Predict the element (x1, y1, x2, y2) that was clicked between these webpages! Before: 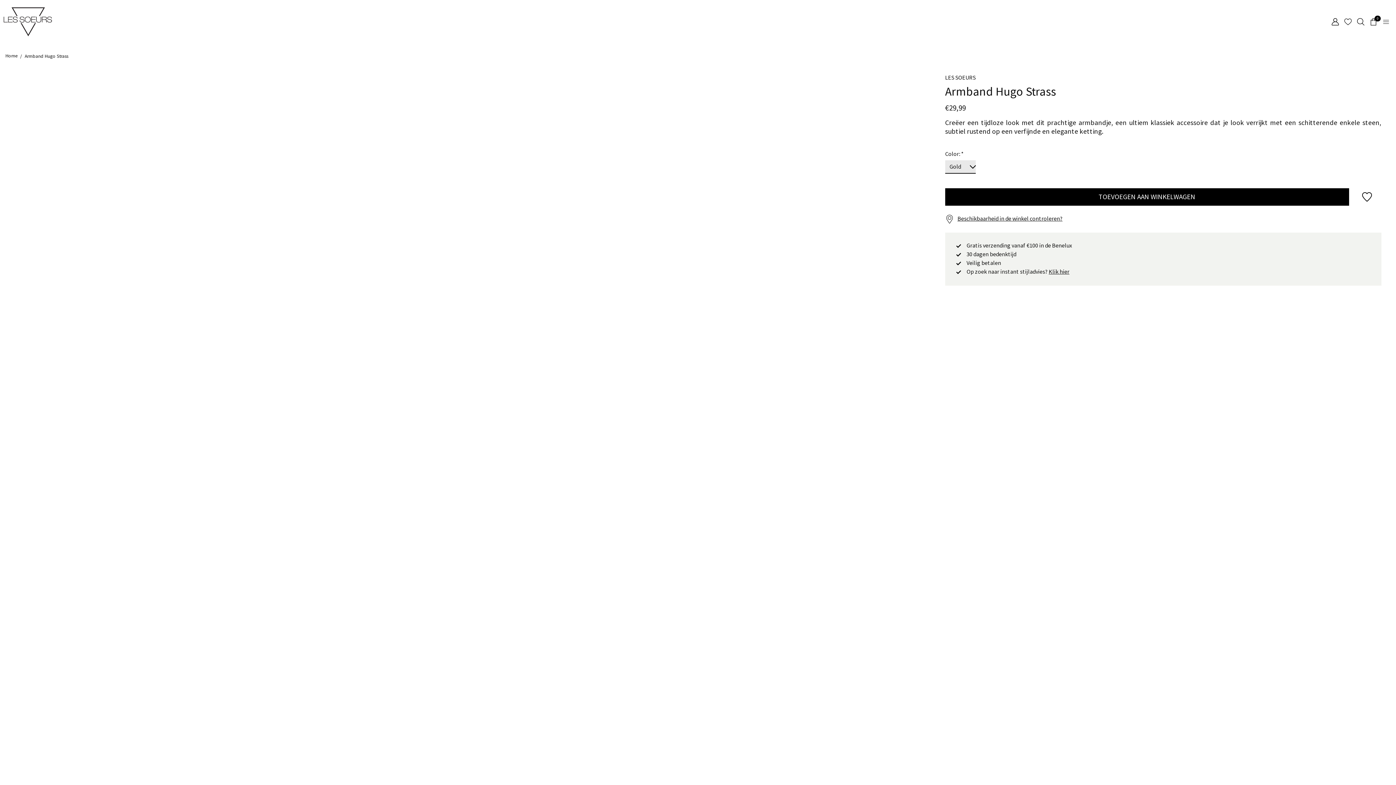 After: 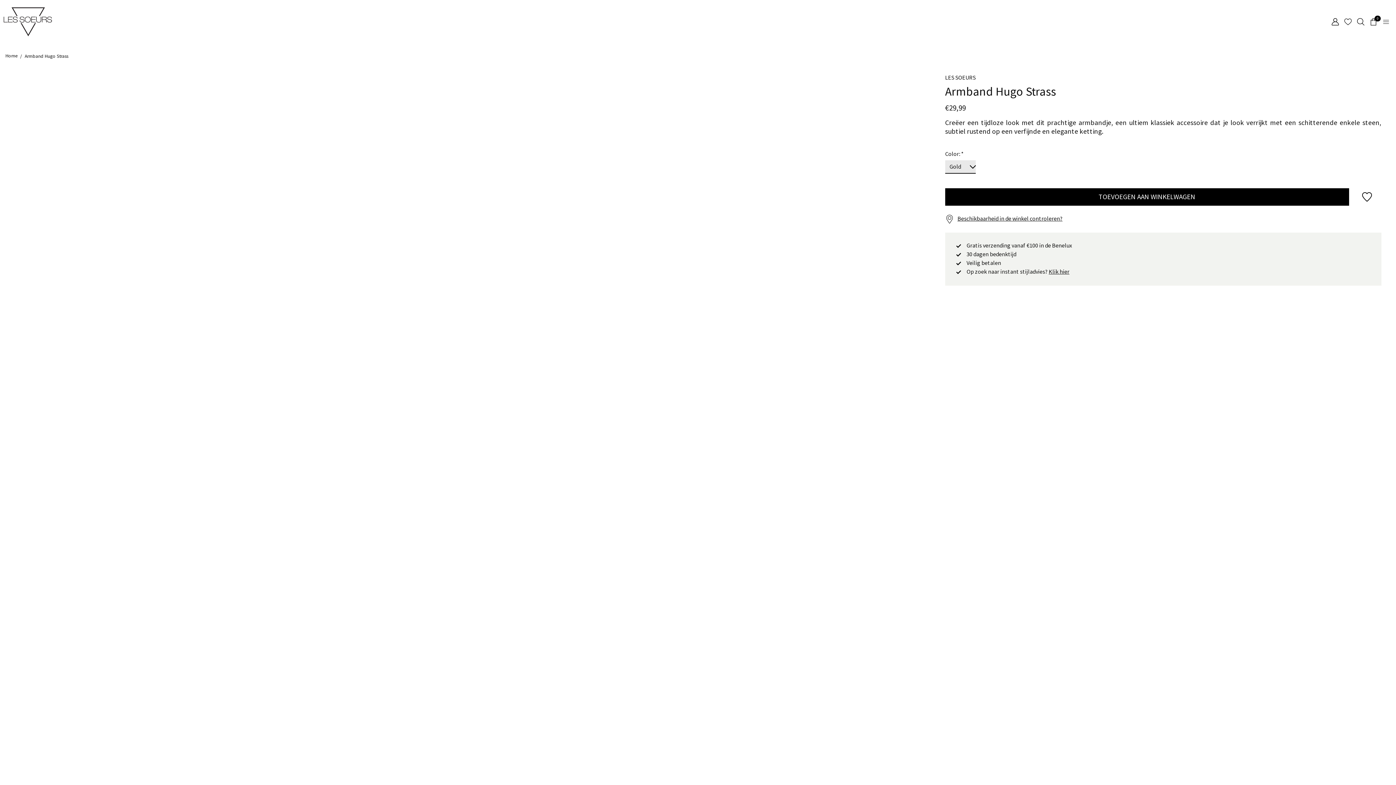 Action: bbox: (1329, 16, 1341, 27)